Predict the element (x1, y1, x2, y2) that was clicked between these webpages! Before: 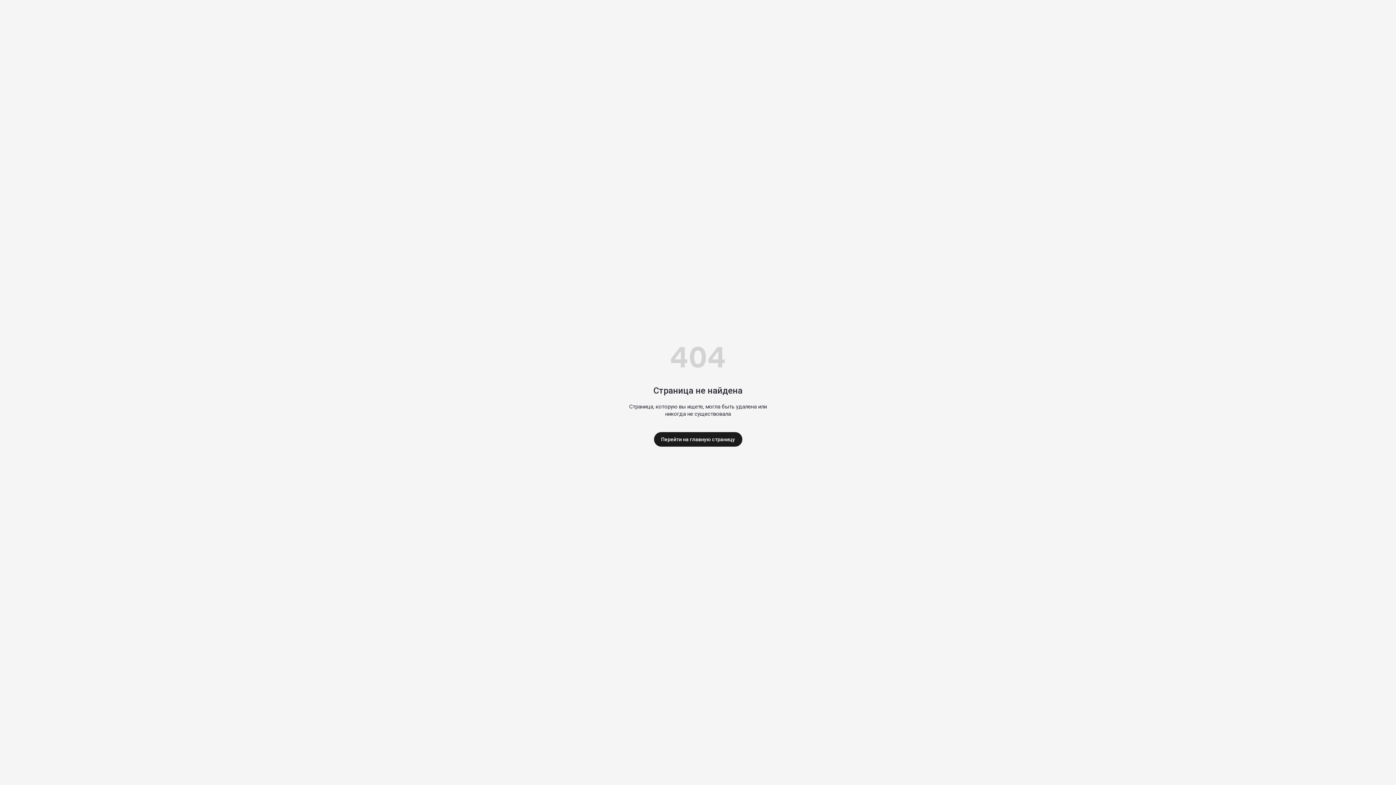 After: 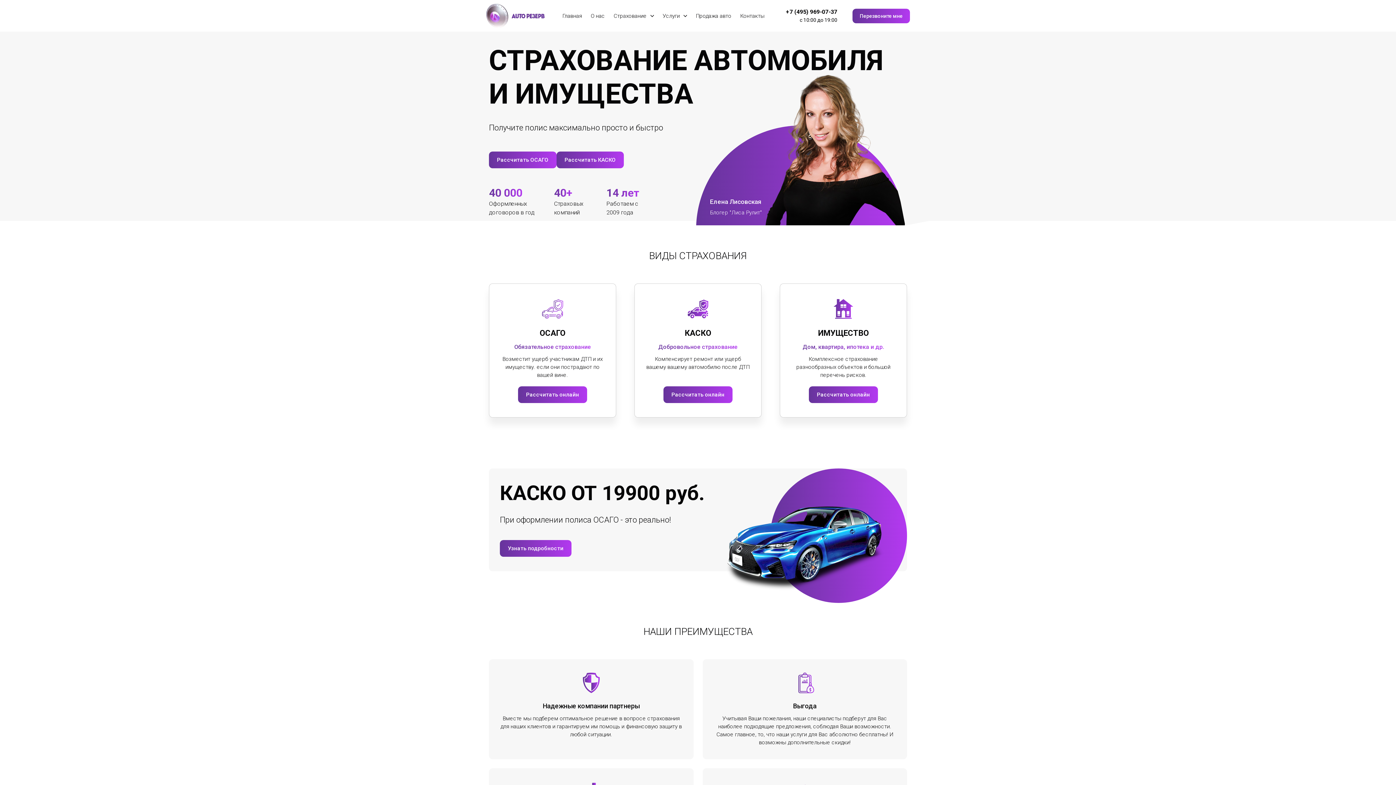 Action: bbox: (654, 432, 742, 446) label: Перейти на главную страницу